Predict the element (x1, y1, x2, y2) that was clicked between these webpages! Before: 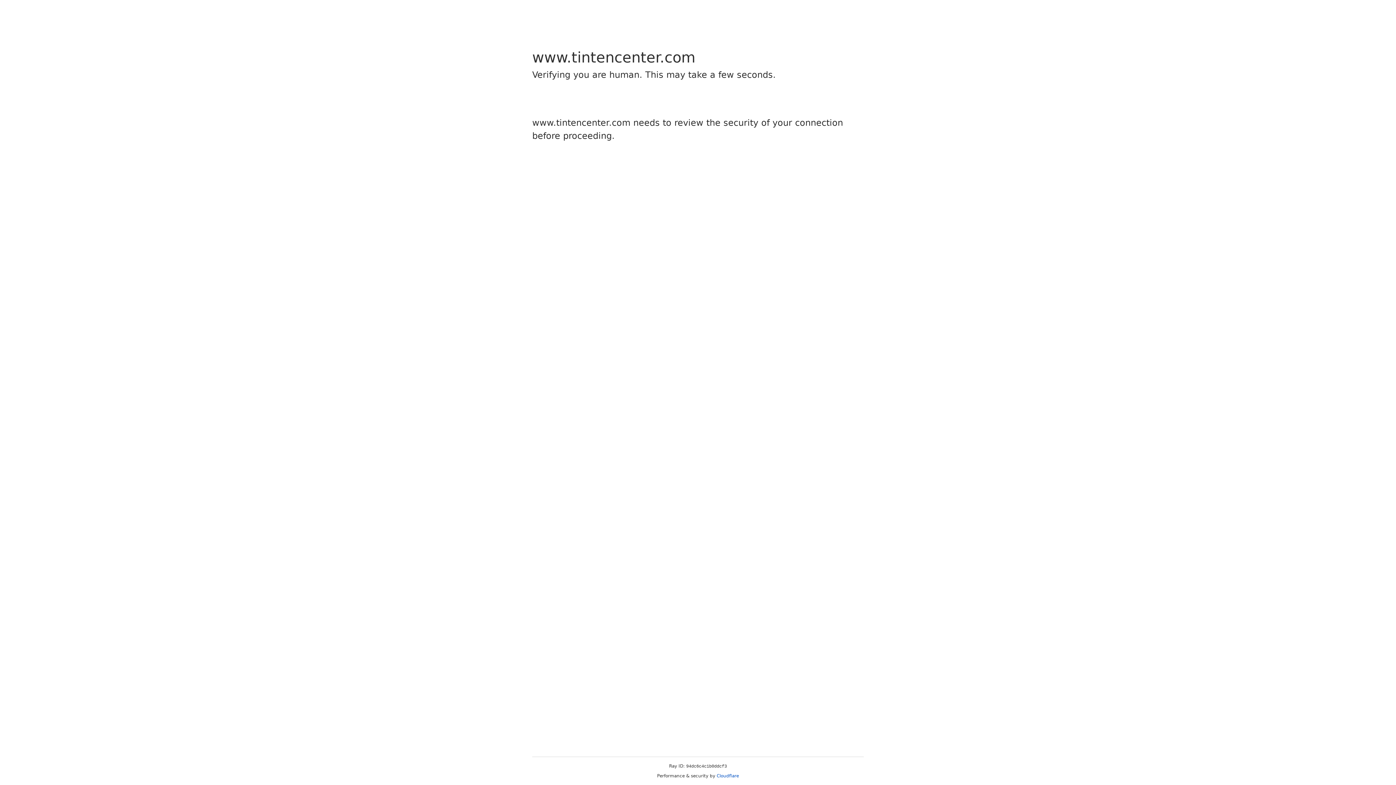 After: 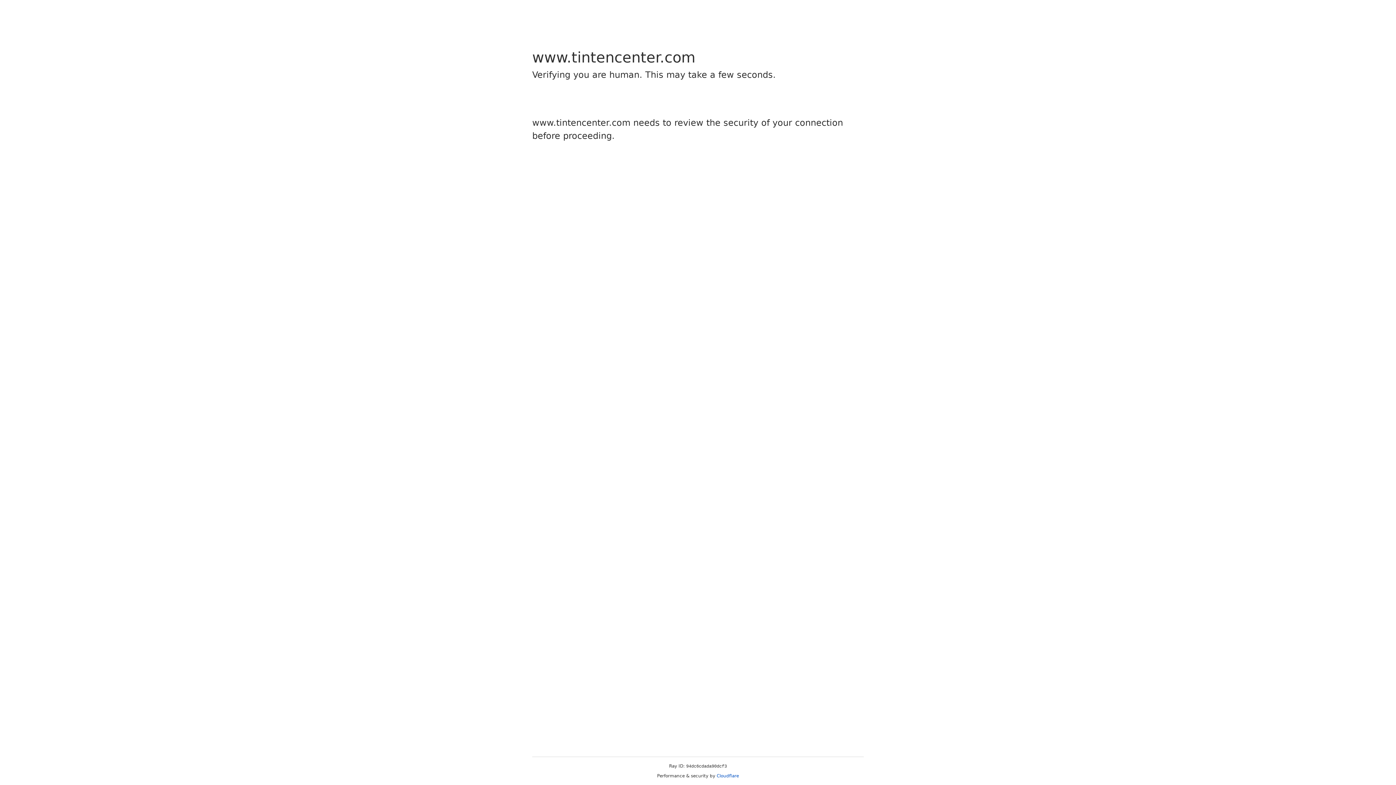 Action: label: Cloudflare bbox: (716, 773, 739, 778)